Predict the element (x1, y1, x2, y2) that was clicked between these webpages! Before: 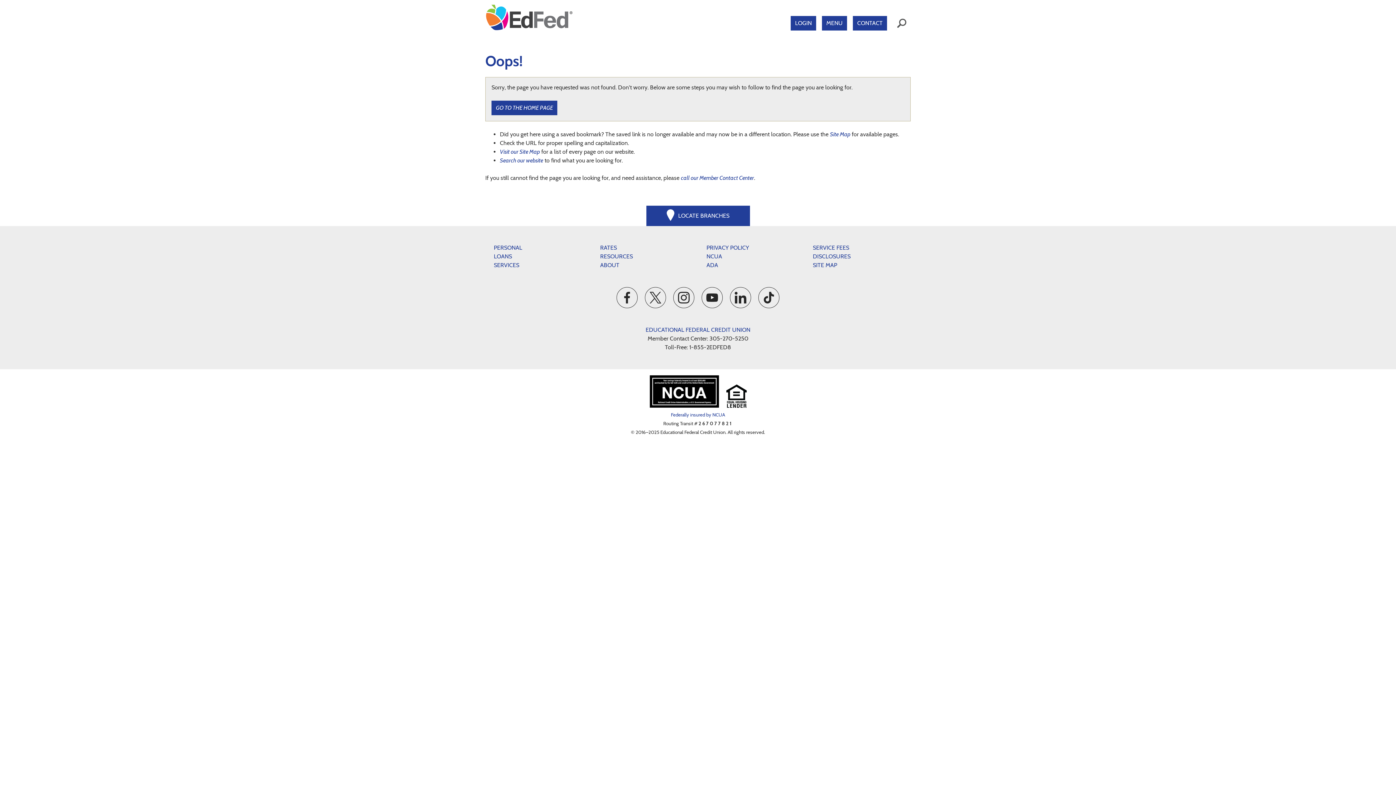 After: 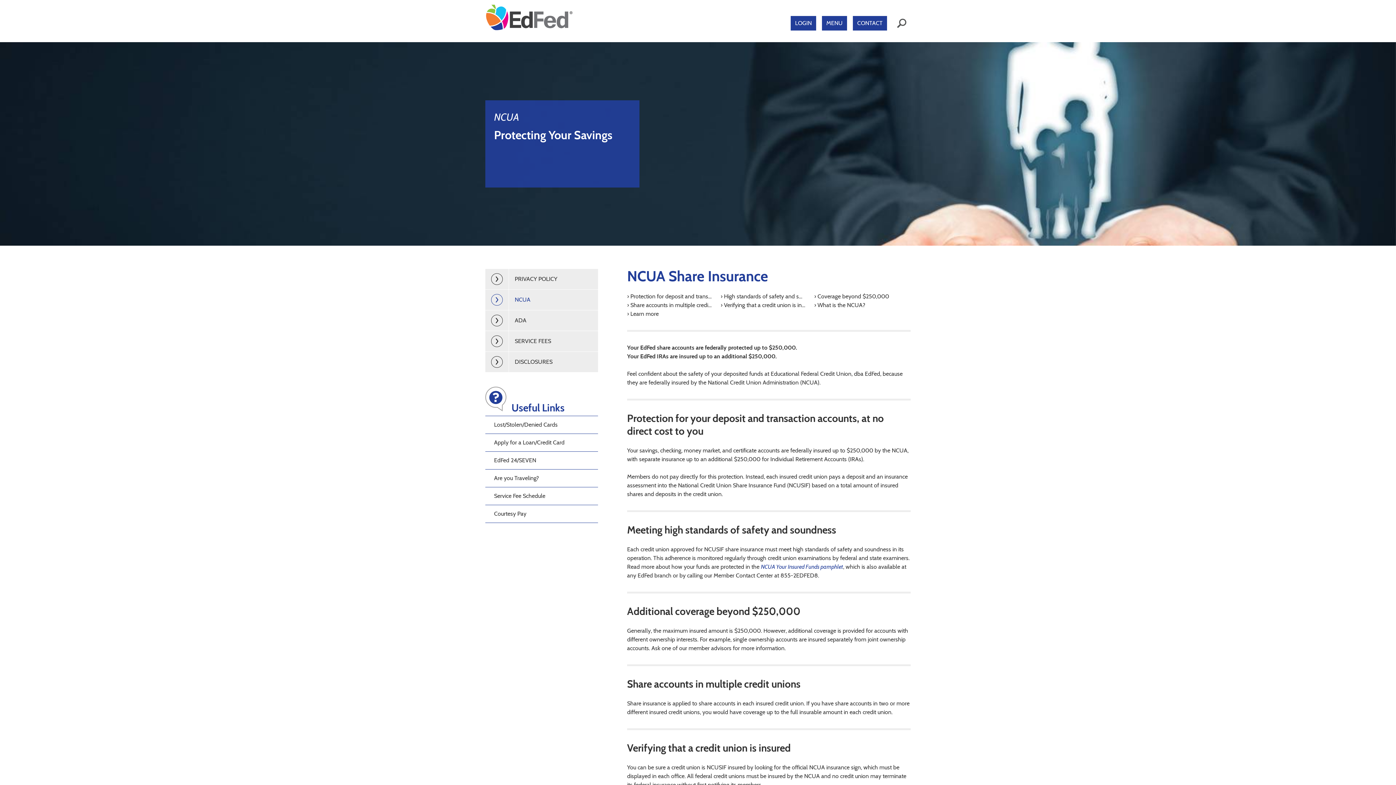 Action: label: NCUA bbox: (706, 253, 722, 260)